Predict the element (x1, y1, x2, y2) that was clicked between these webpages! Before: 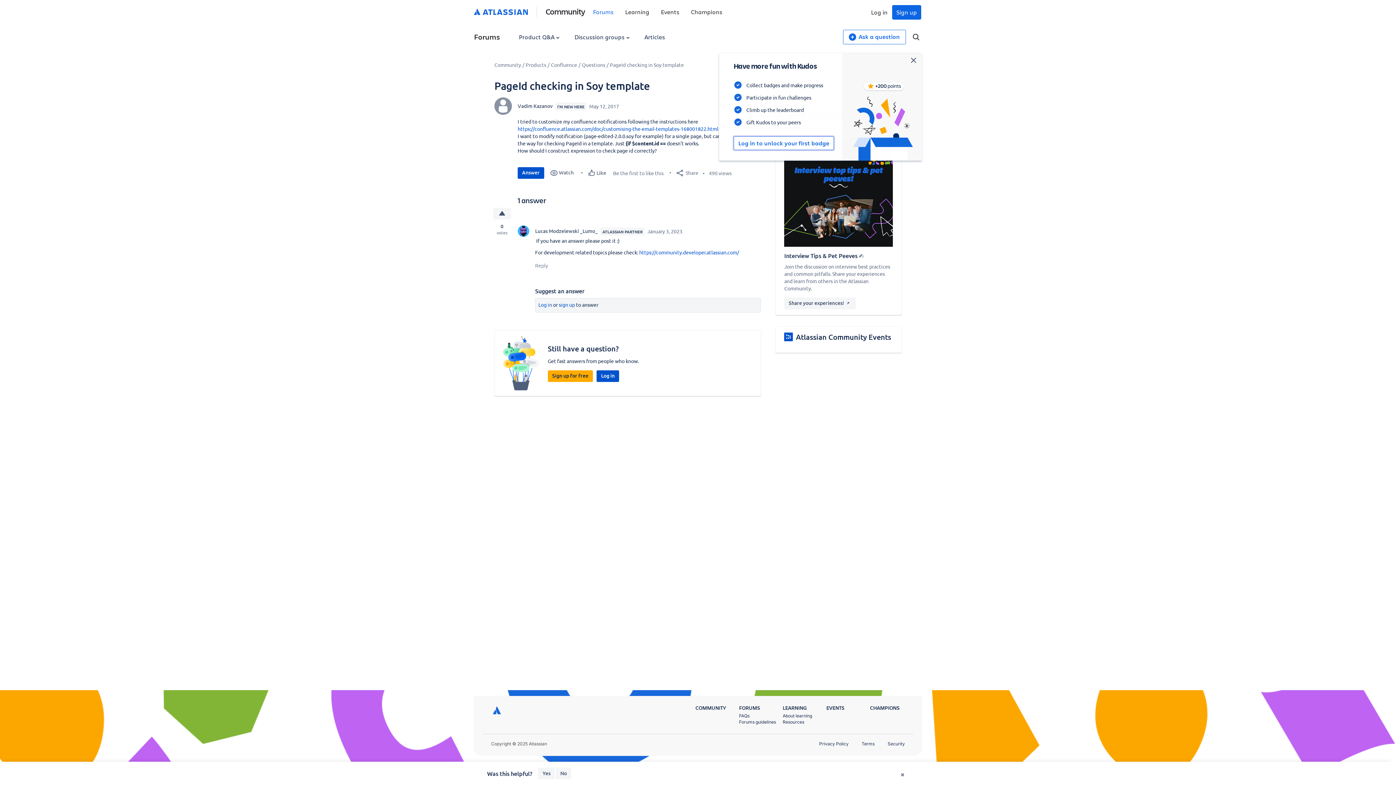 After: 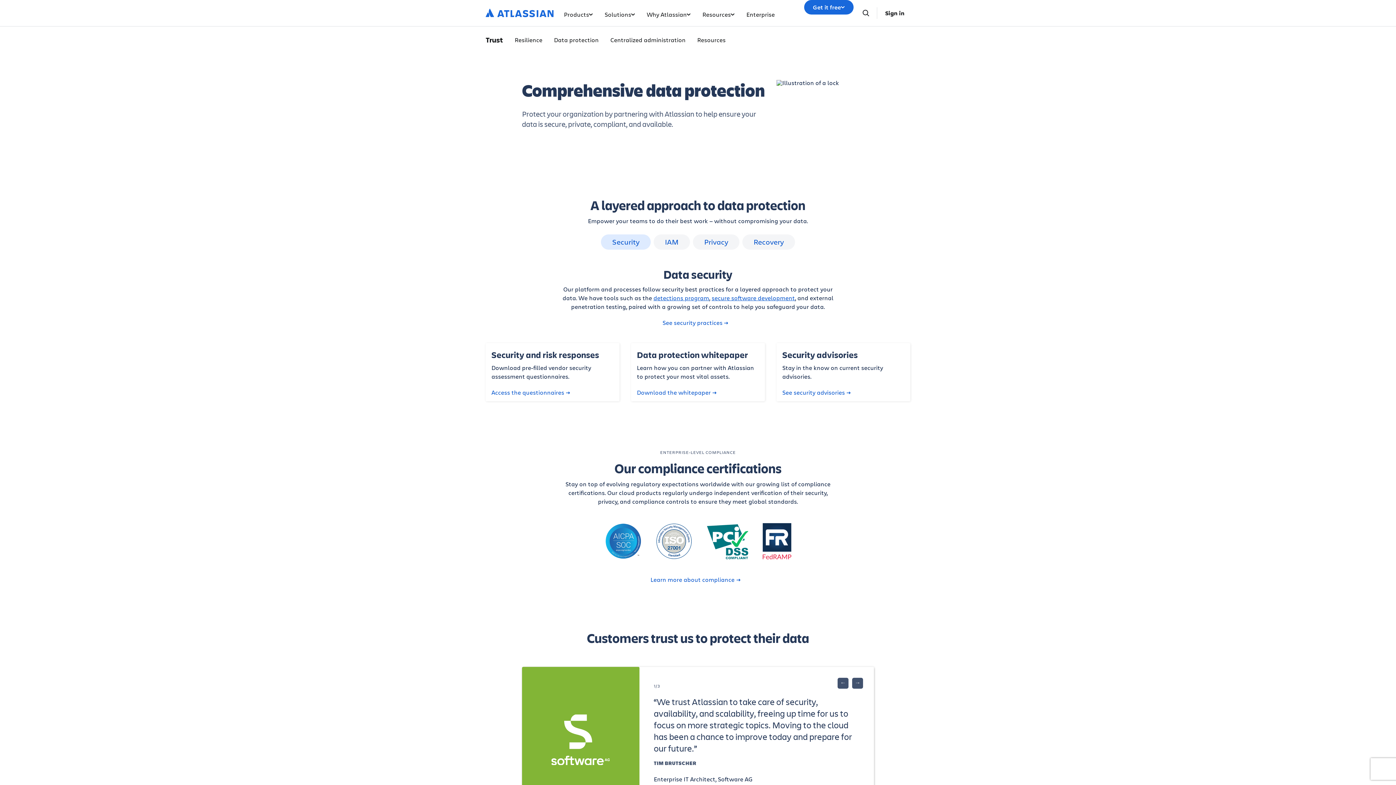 Action: bbox: (887, 741, 905, 746) label: Security